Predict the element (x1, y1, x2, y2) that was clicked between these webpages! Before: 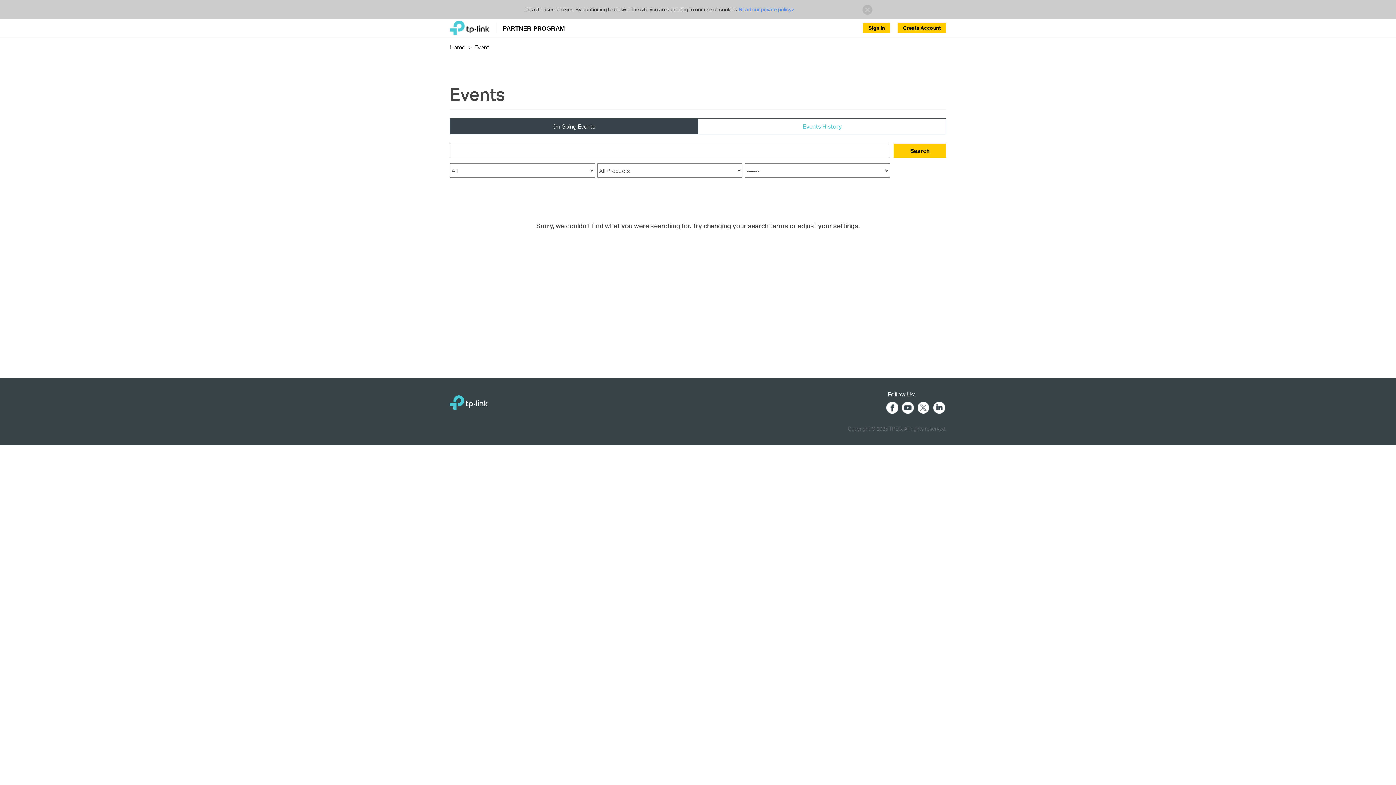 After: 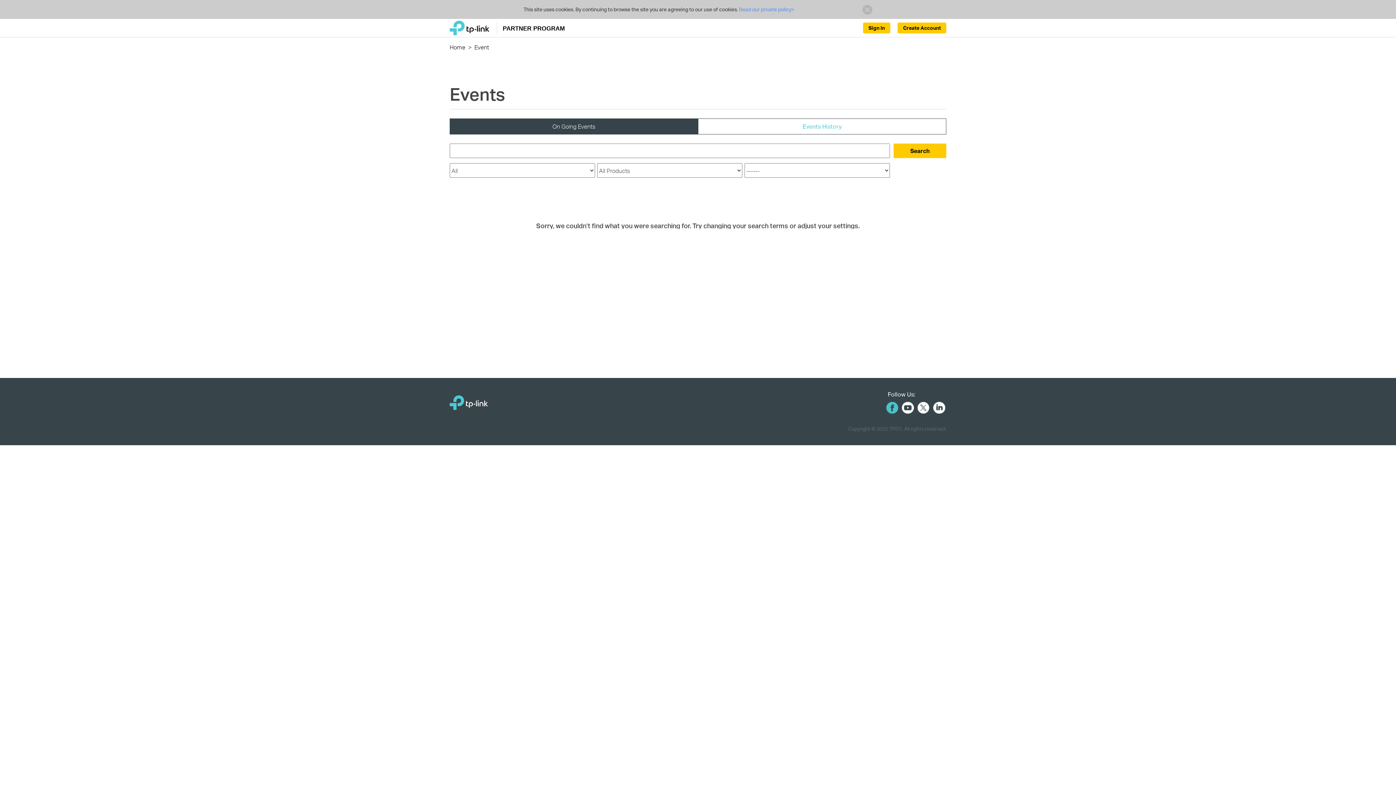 Action: bbox: (886, 402, 898, 413)